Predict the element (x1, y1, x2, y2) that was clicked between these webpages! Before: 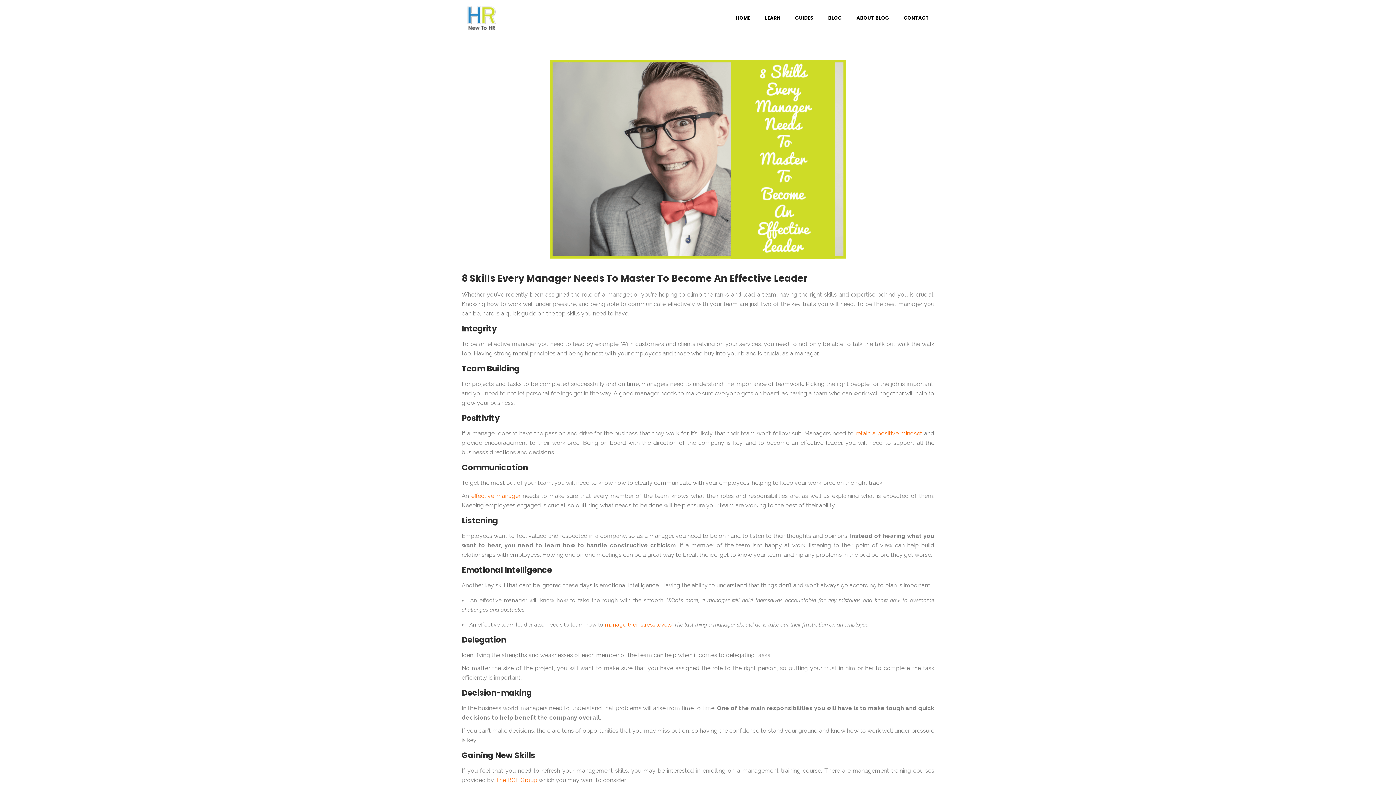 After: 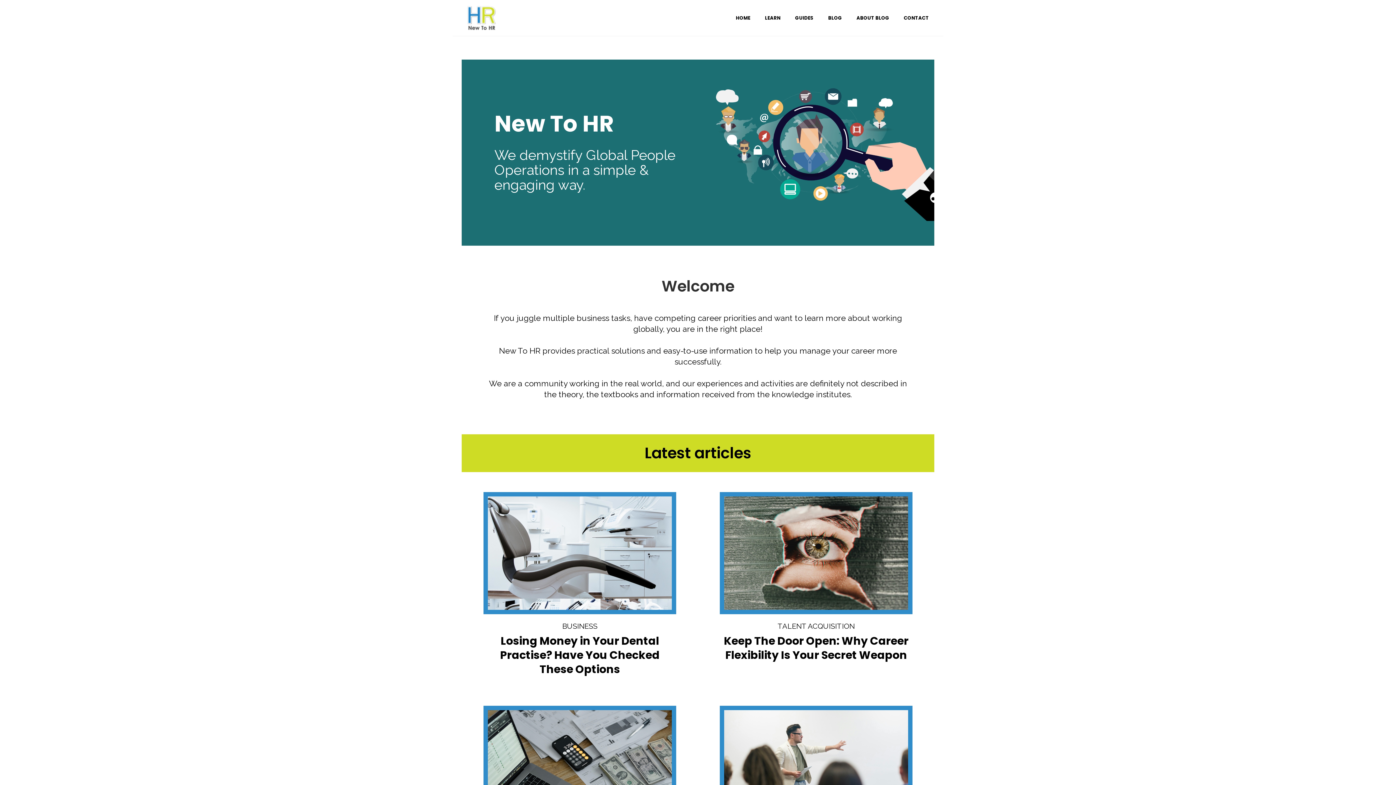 Action: label: HOME bbox: (728, 0, 757, 36)